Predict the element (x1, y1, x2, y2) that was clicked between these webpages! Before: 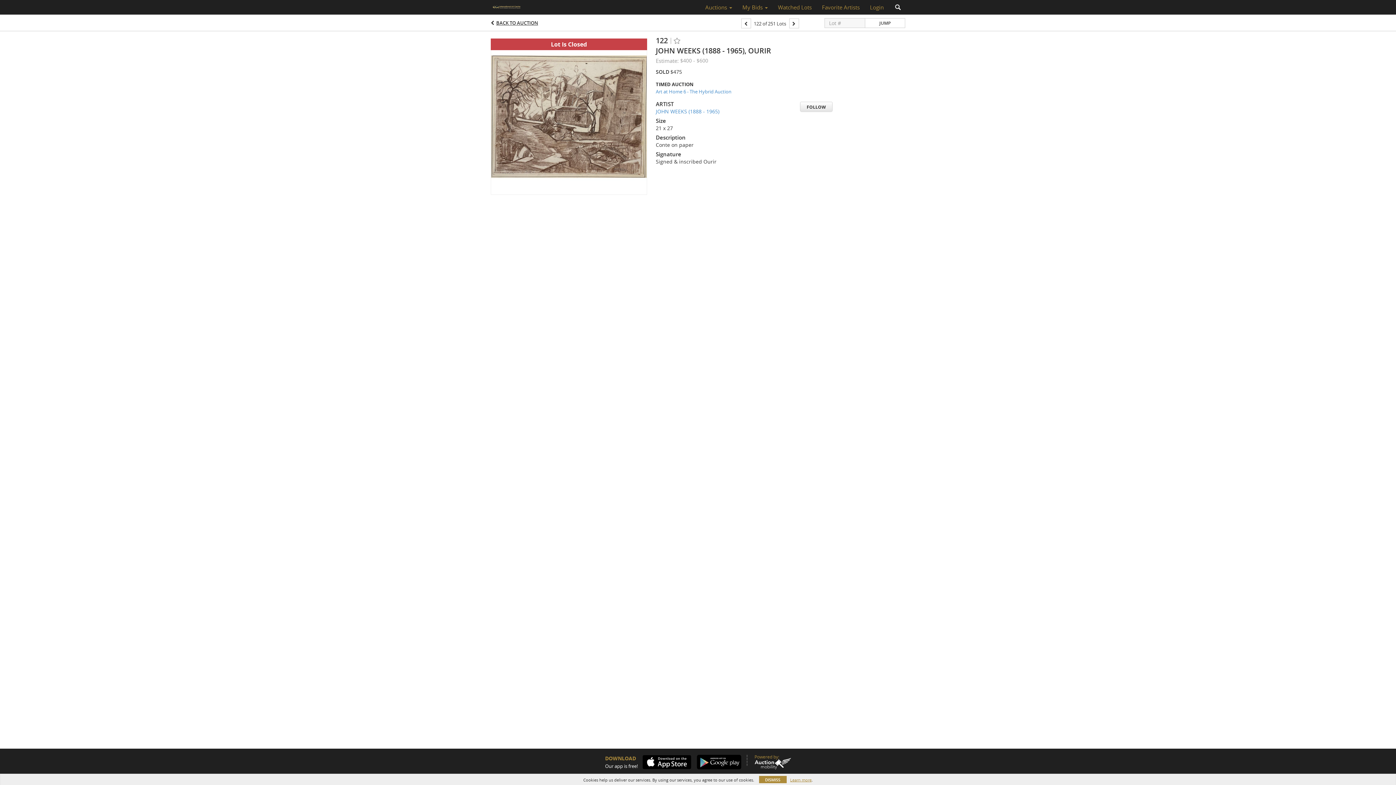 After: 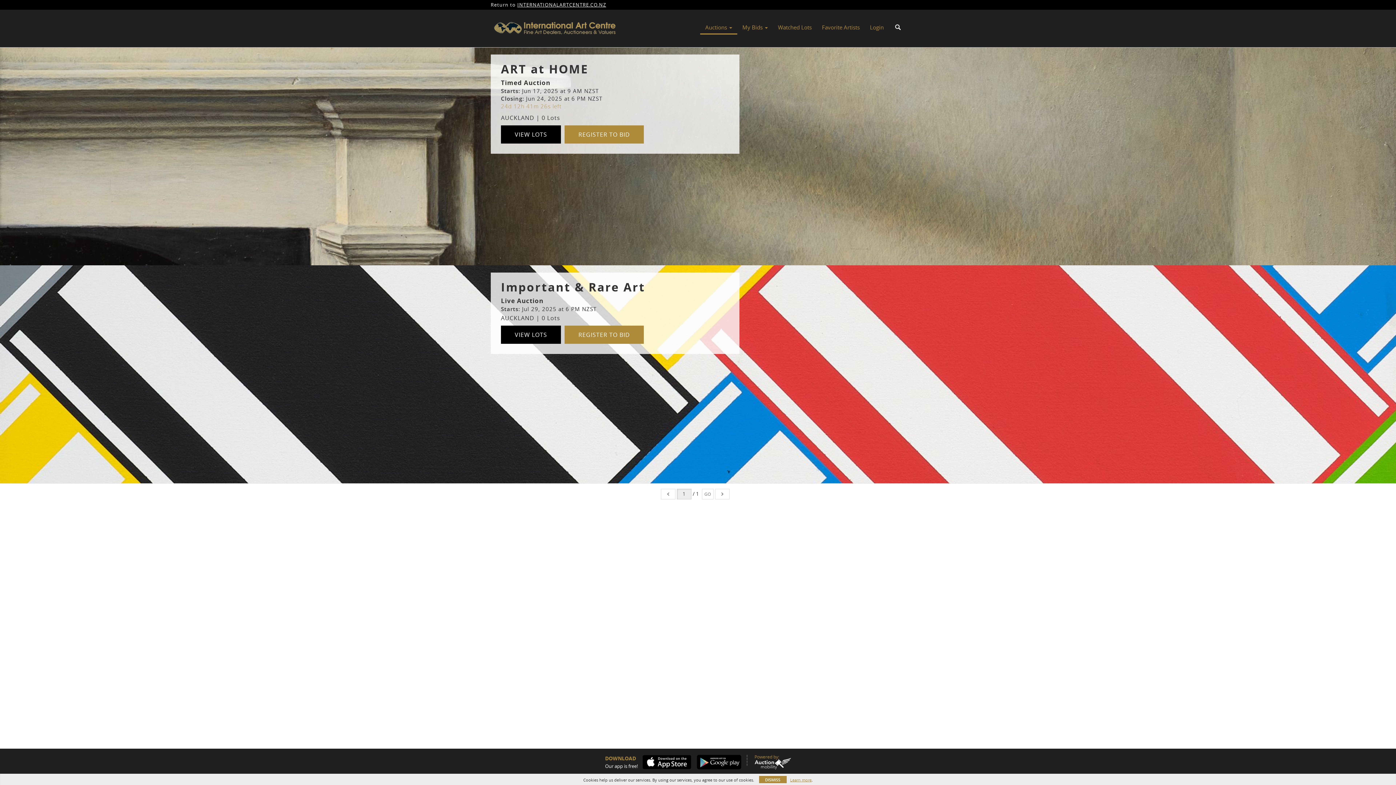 Action: label: Auctions  bbox: (700, 1, 737, 13)